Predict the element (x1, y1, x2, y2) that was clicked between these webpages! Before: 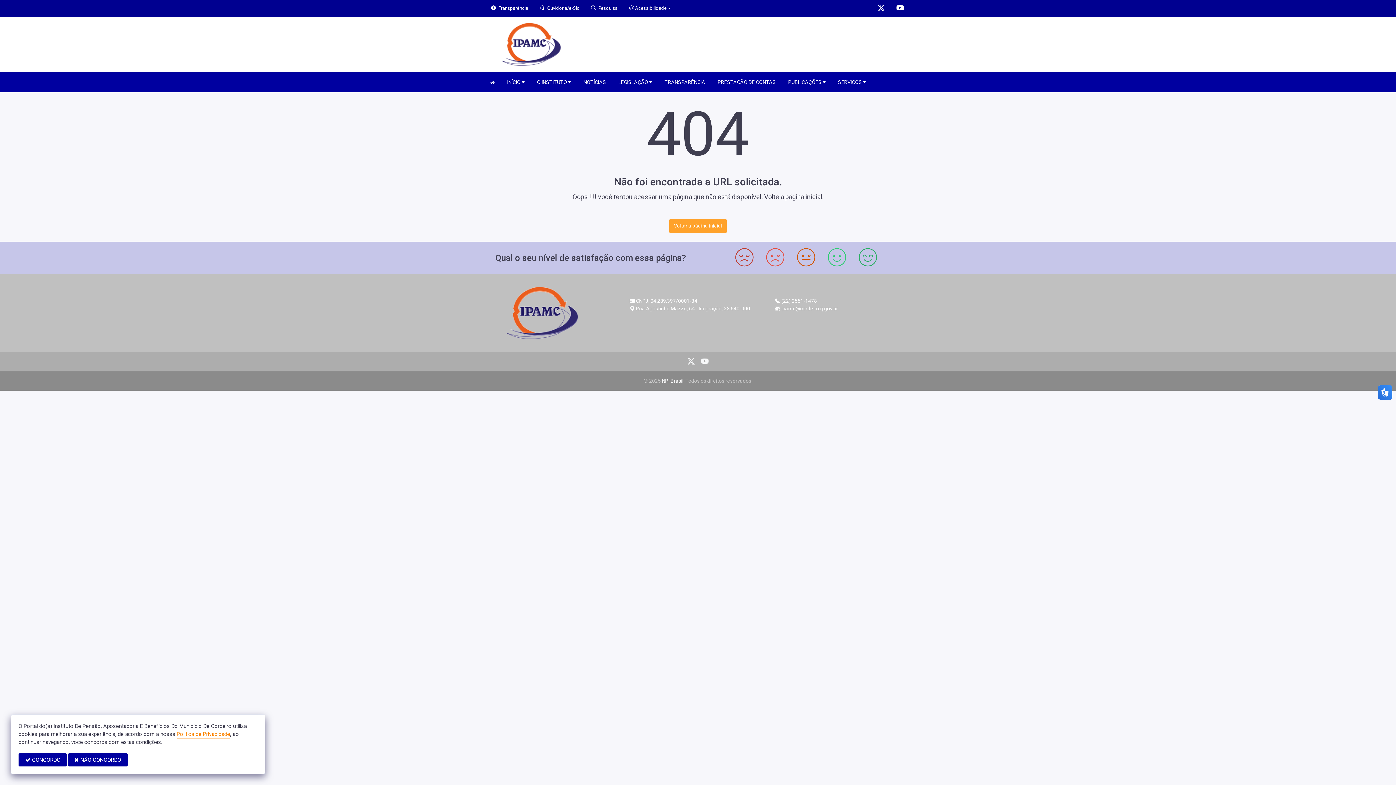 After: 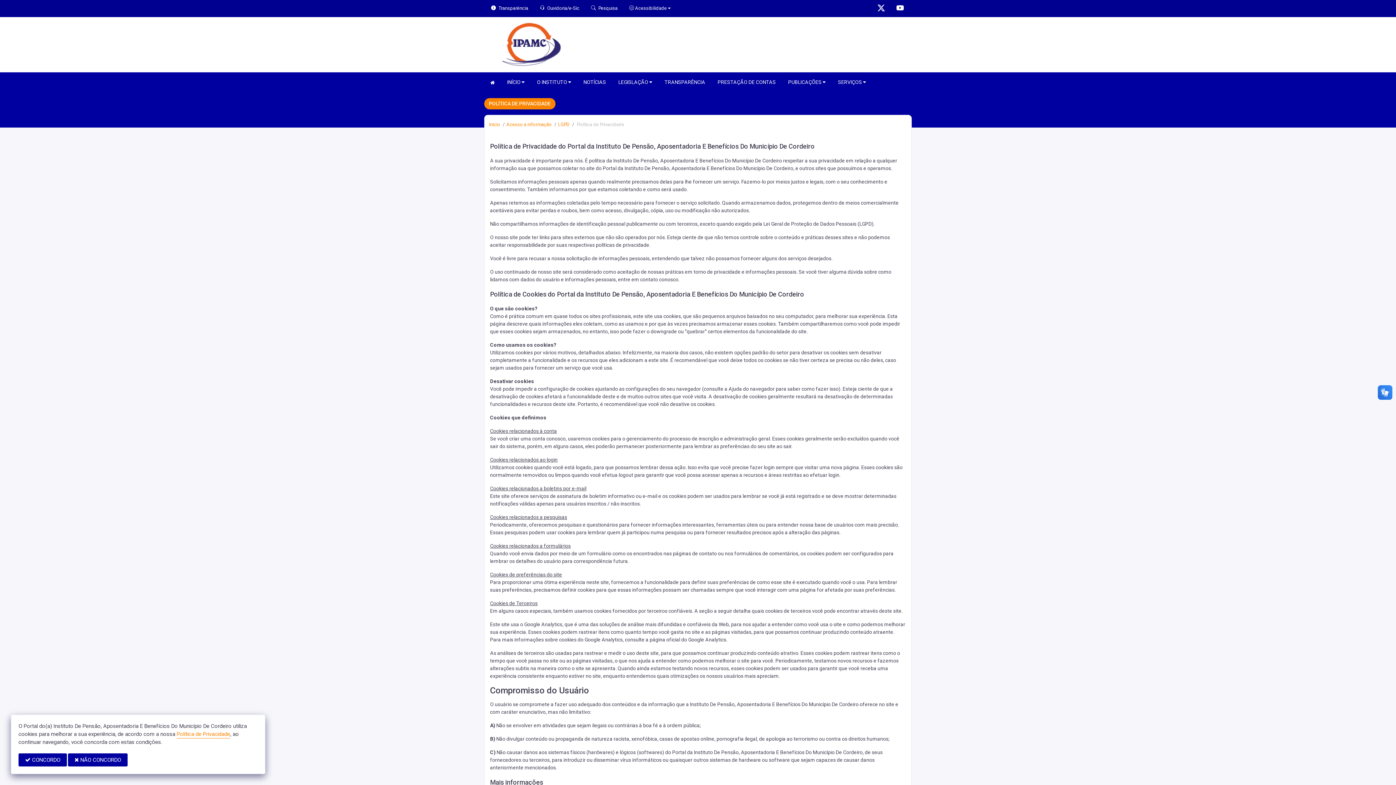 Action: label: Política de Privacidade bbox: (176, 731, 230, 738)